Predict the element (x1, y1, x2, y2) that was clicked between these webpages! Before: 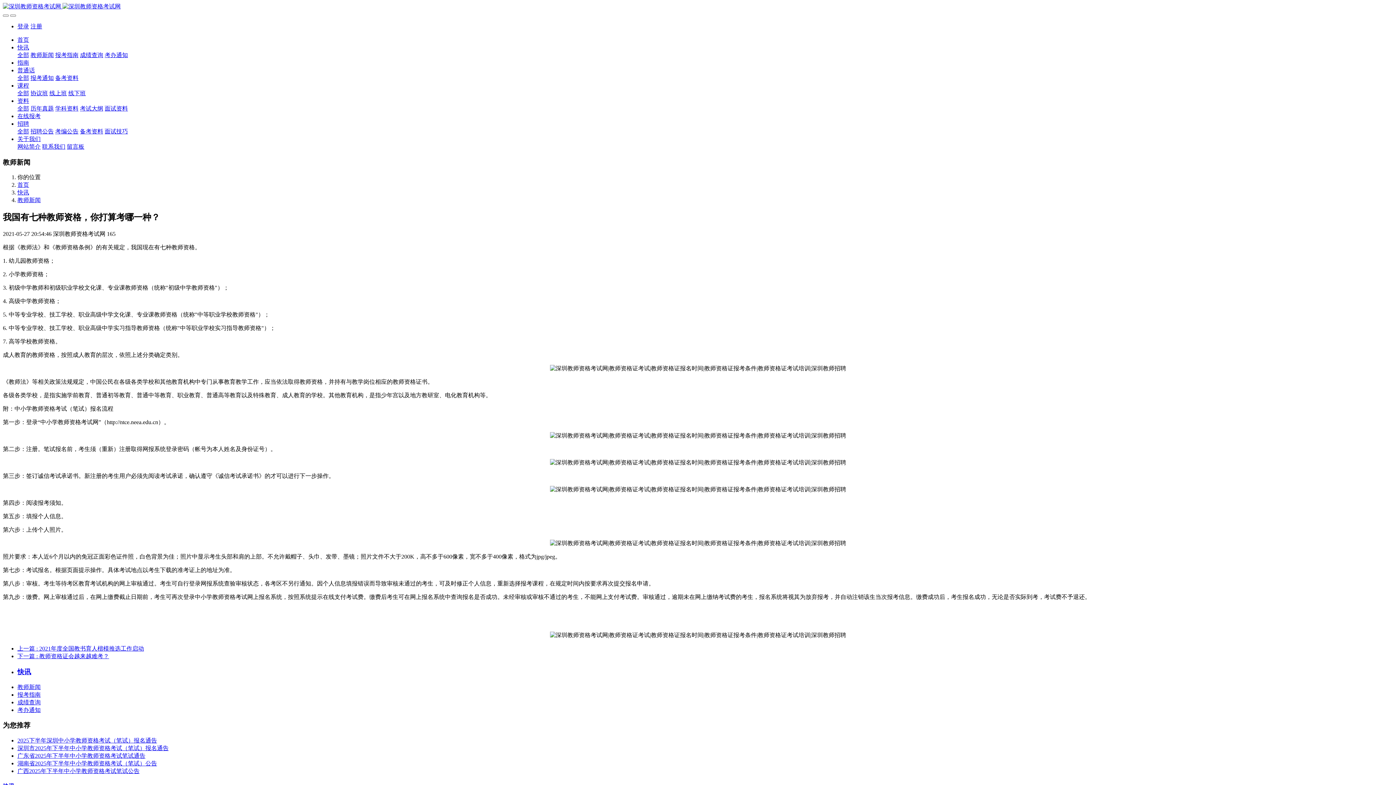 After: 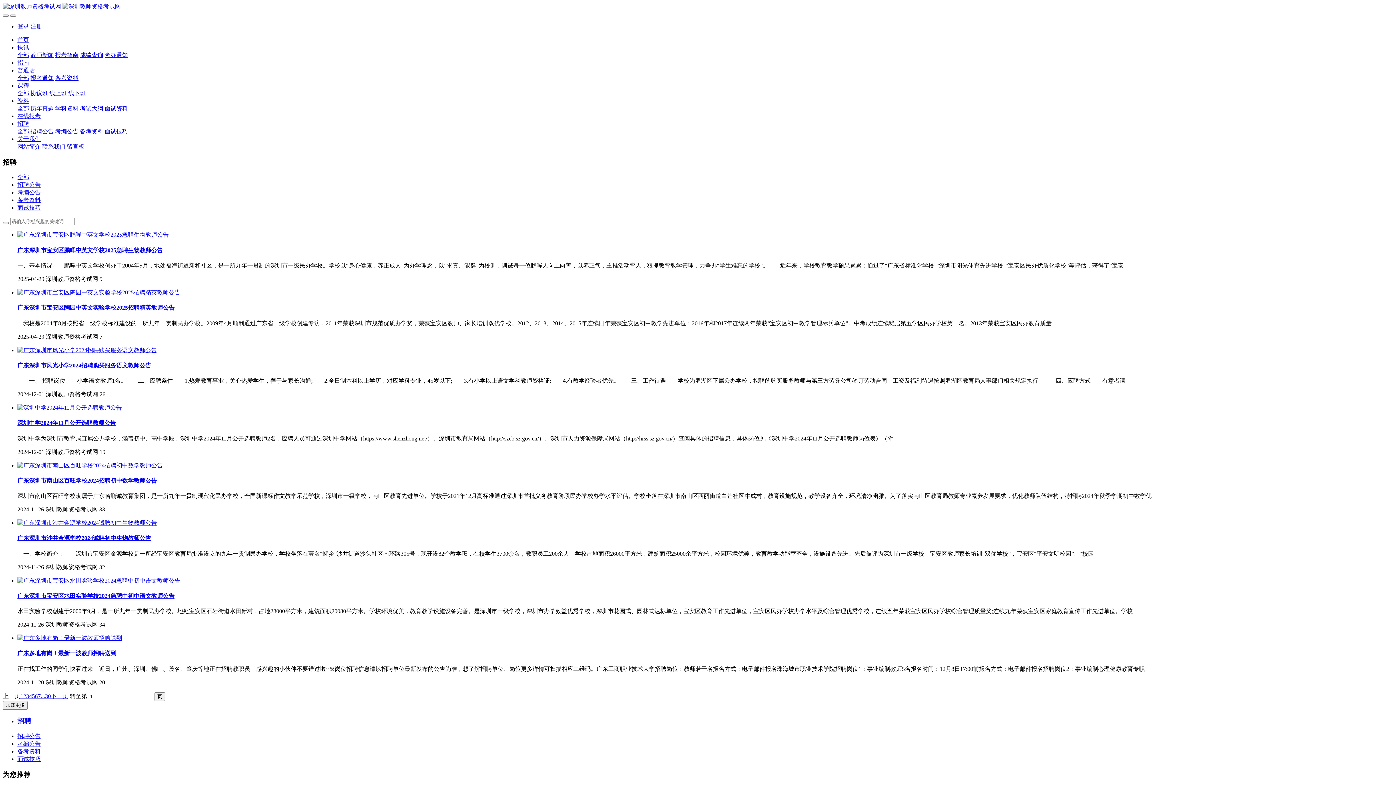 Action: bbox: (17, 120, 29, 126) label: 招聘